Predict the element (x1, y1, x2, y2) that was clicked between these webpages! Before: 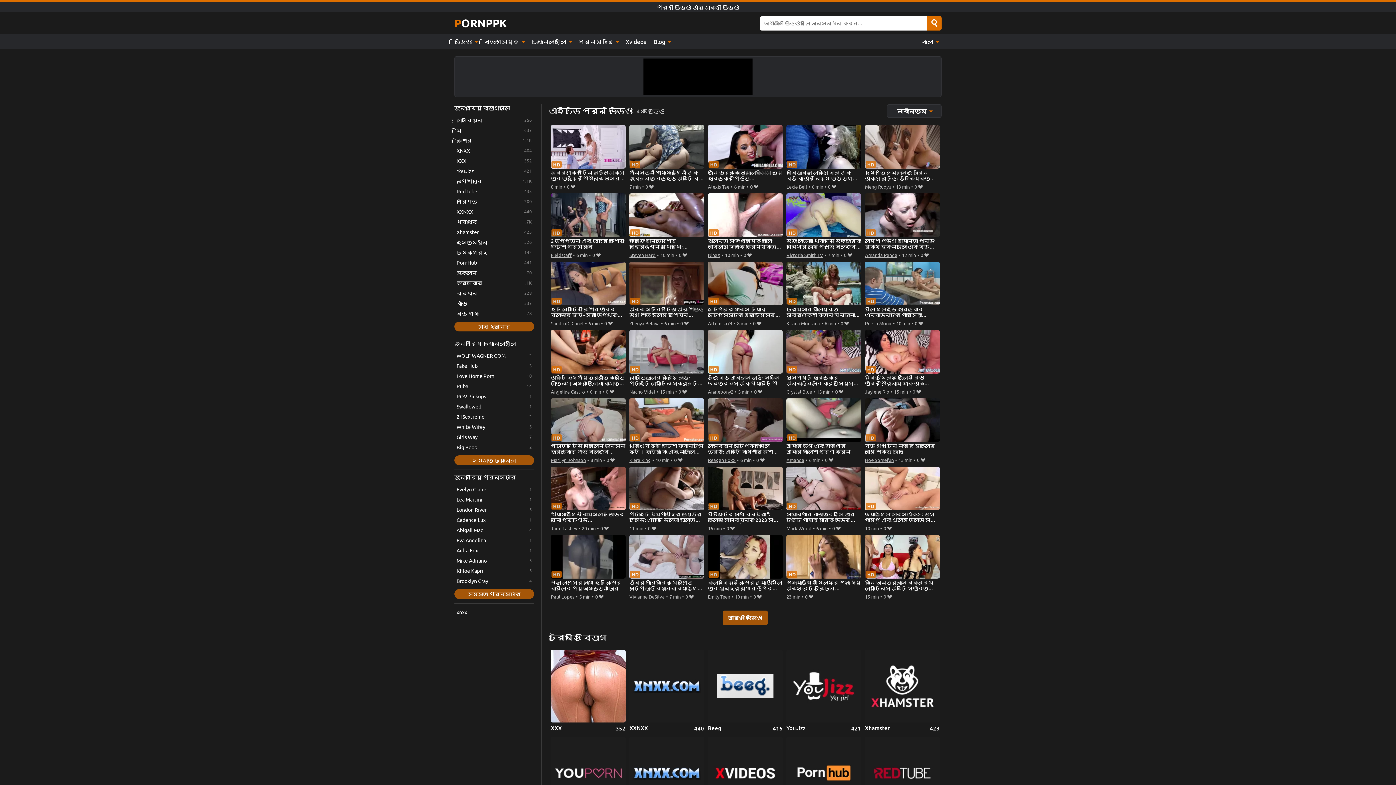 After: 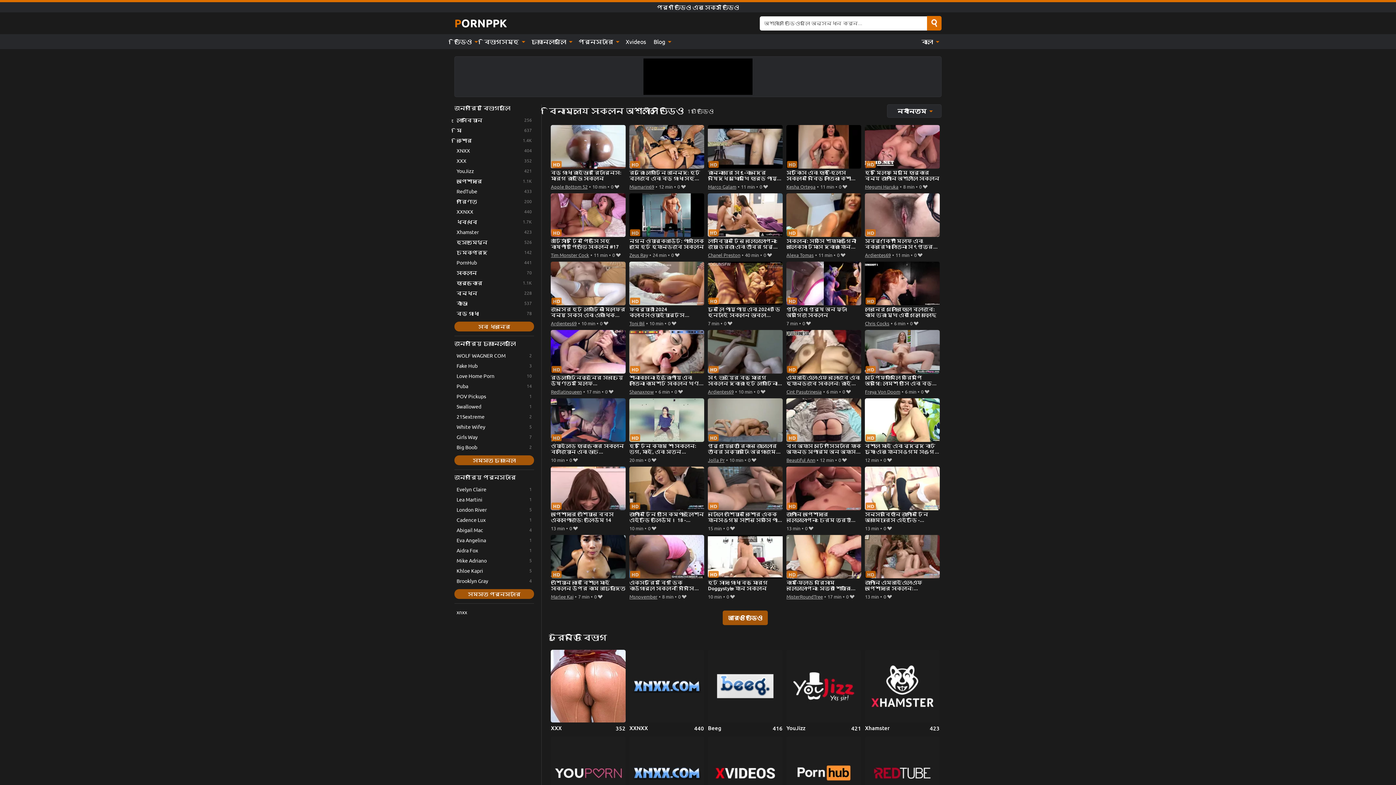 Action: label: সংকলন bbox: (454, 267, 534, 277)